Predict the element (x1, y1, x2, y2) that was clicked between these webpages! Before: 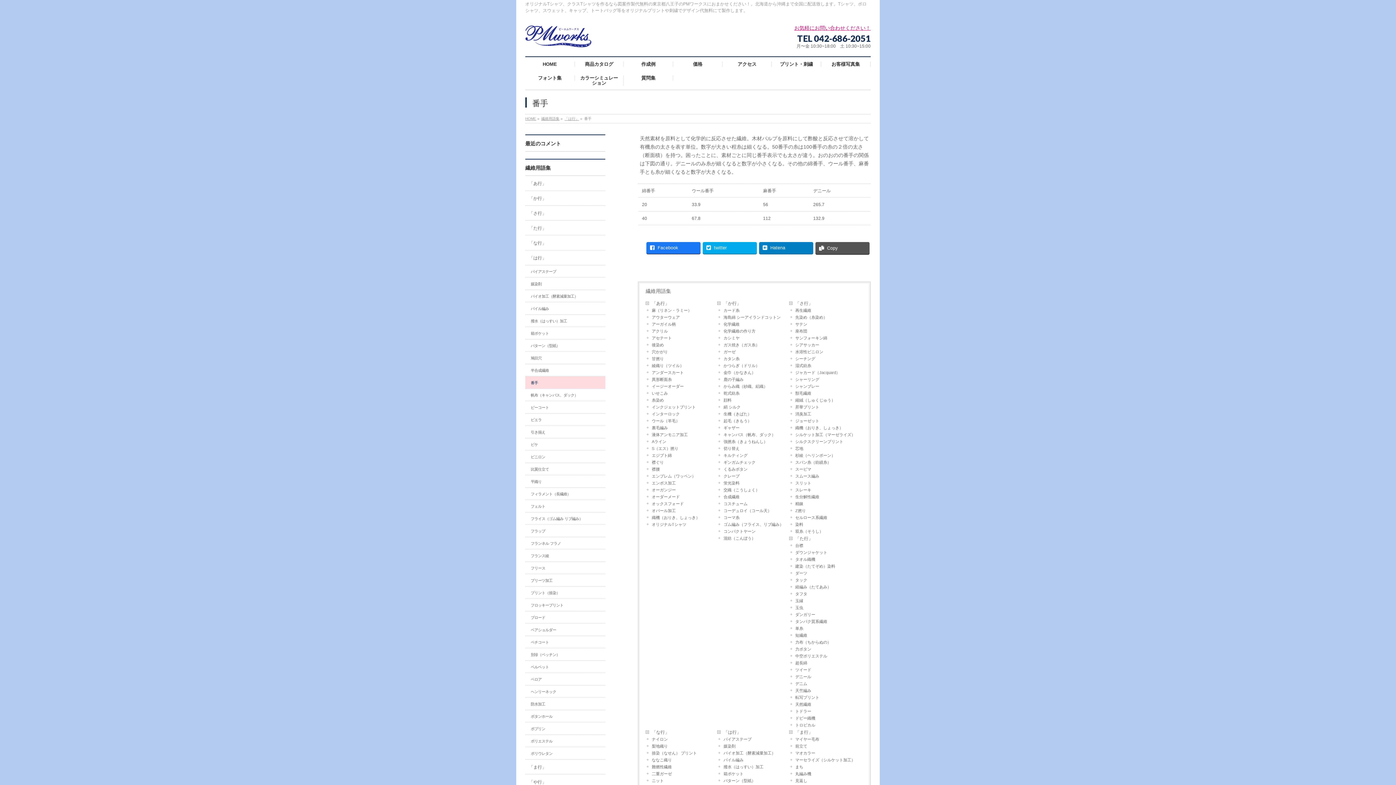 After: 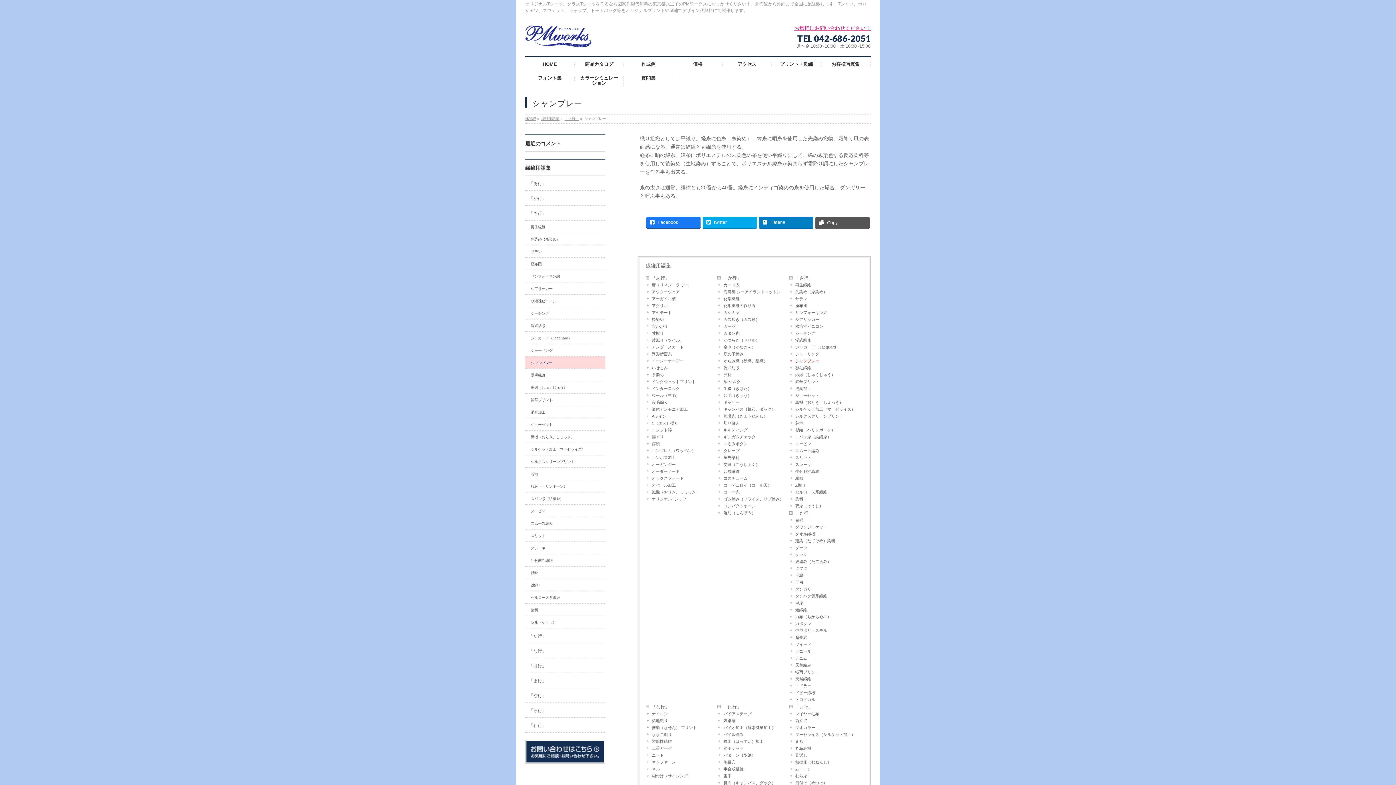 Action: label: シャンブレー bbox: (790, 383, 861, 390)